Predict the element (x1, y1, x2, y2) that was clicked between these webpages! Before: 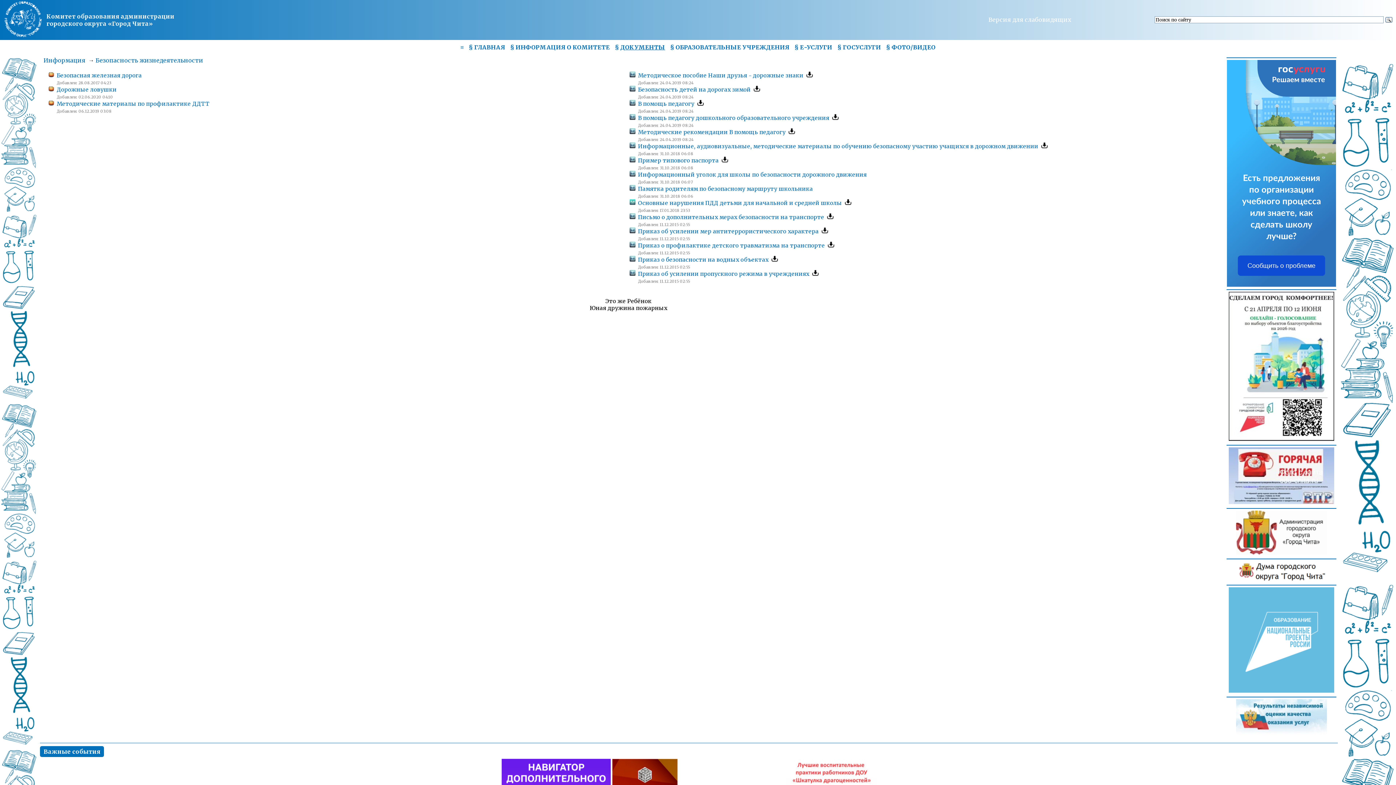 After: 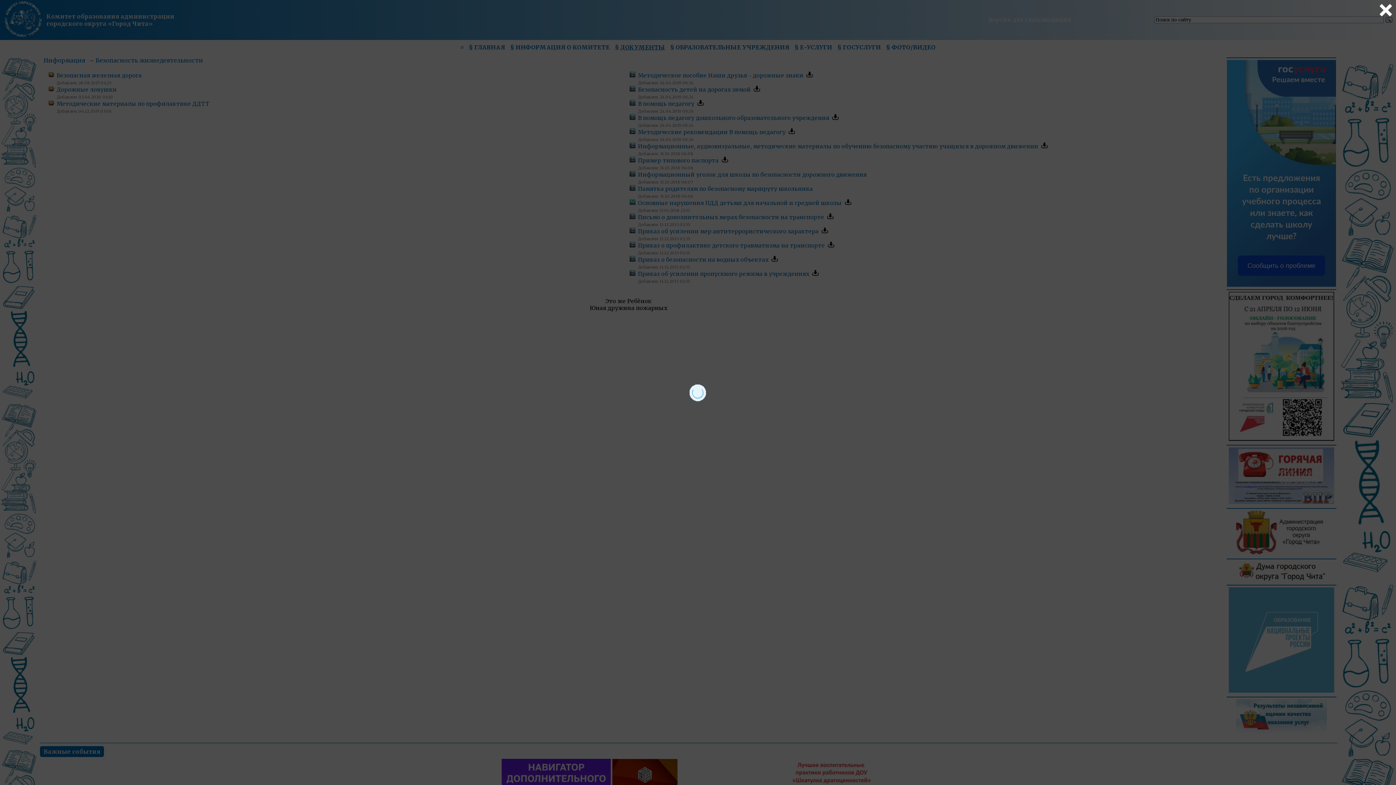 Action: label: Информационные, аудиовизуальные, методические материалы по обучению безопасному участию учащихся в дорожном движении  bbox: (638, 142, 1040, 149)